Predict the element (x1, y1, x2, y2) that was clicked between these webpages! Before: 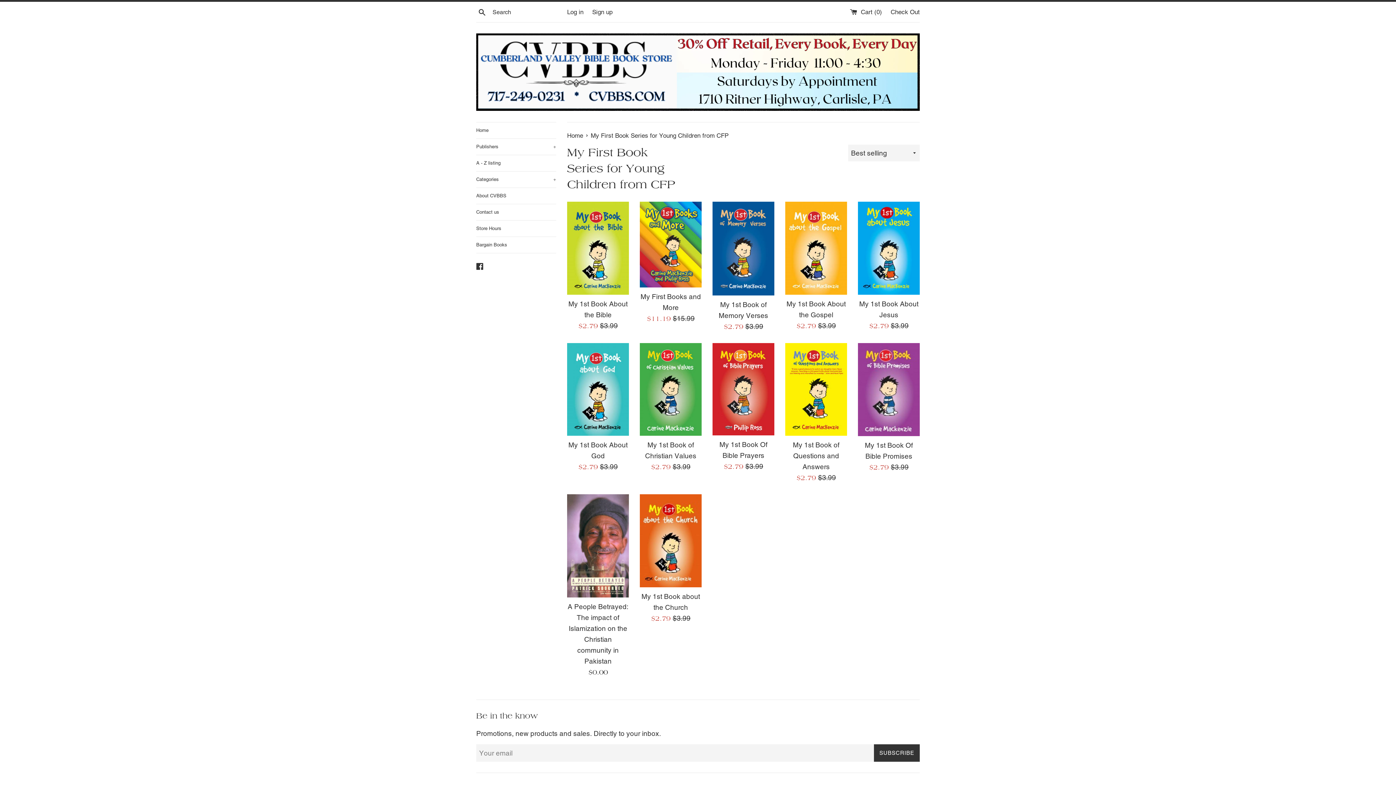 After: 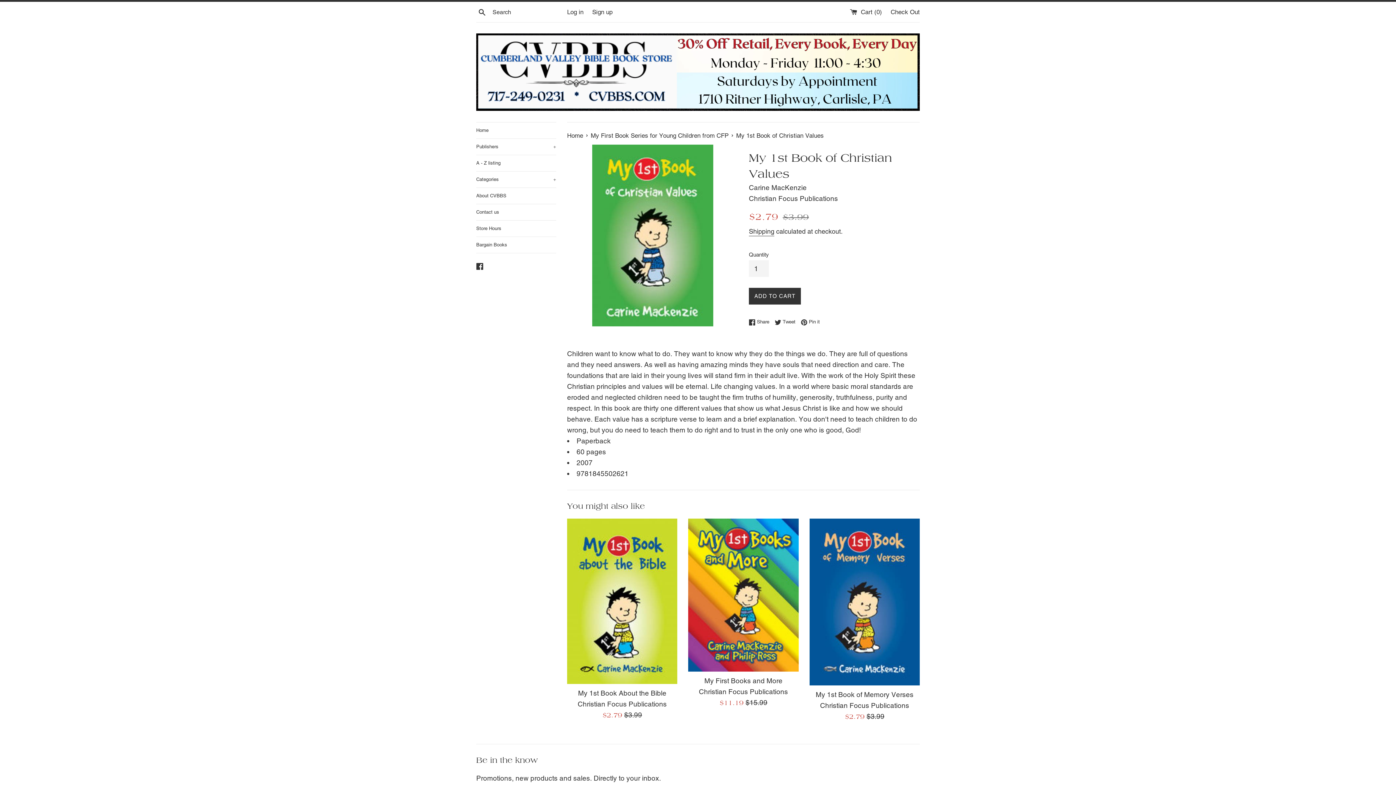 Action: bbox: (640, 343, 701, 436)